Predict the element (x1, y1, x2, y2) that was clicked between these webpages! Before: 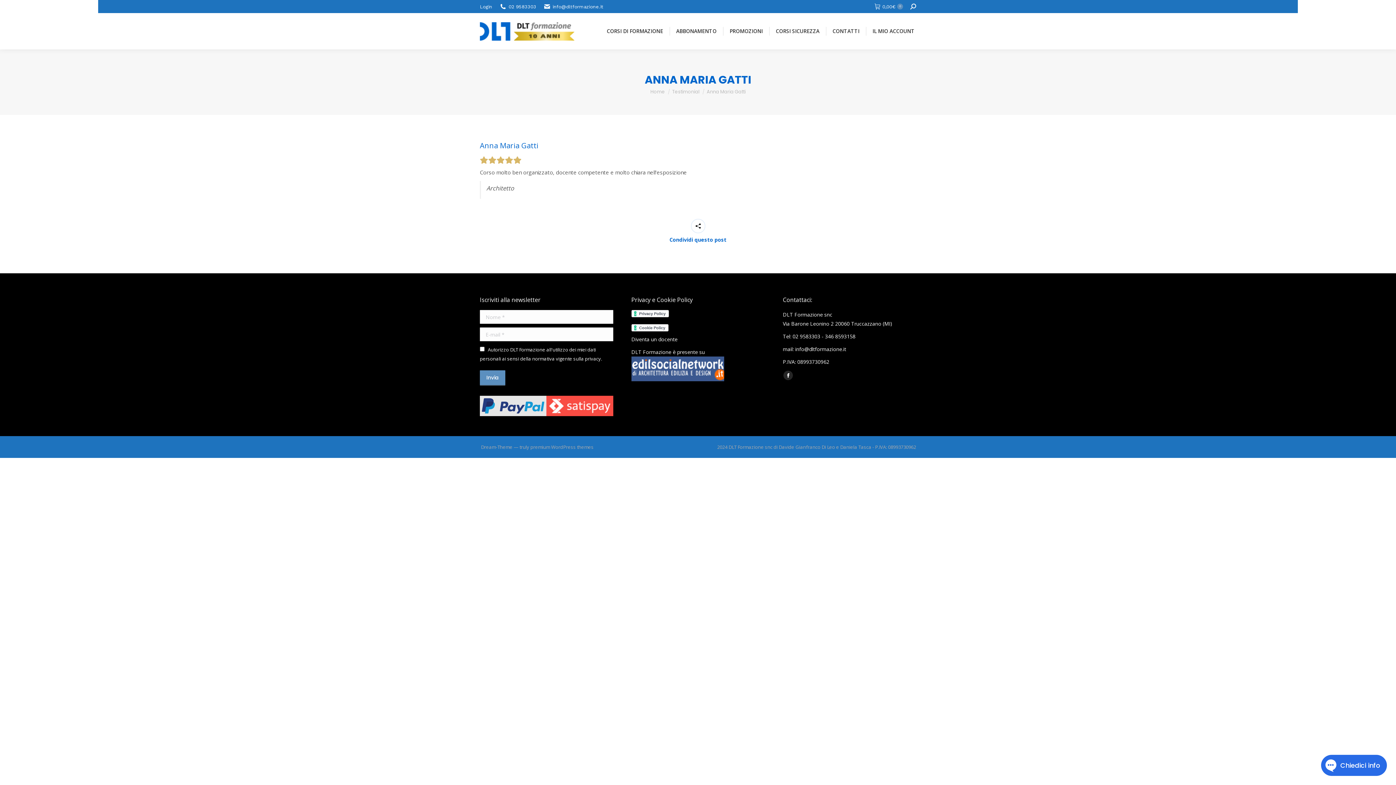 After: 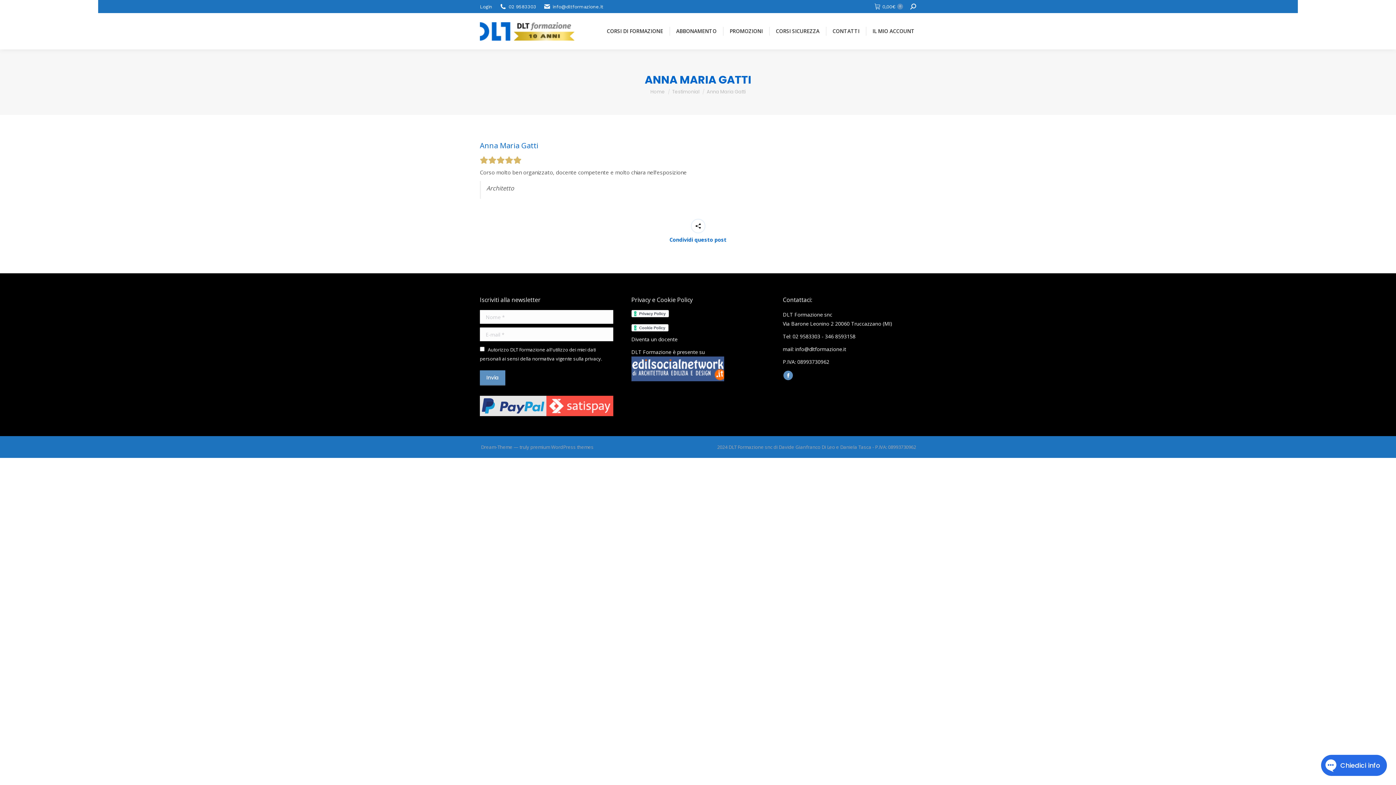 Action: bbox: (783, 370, 793, 380) label: Facebook page opens in new window